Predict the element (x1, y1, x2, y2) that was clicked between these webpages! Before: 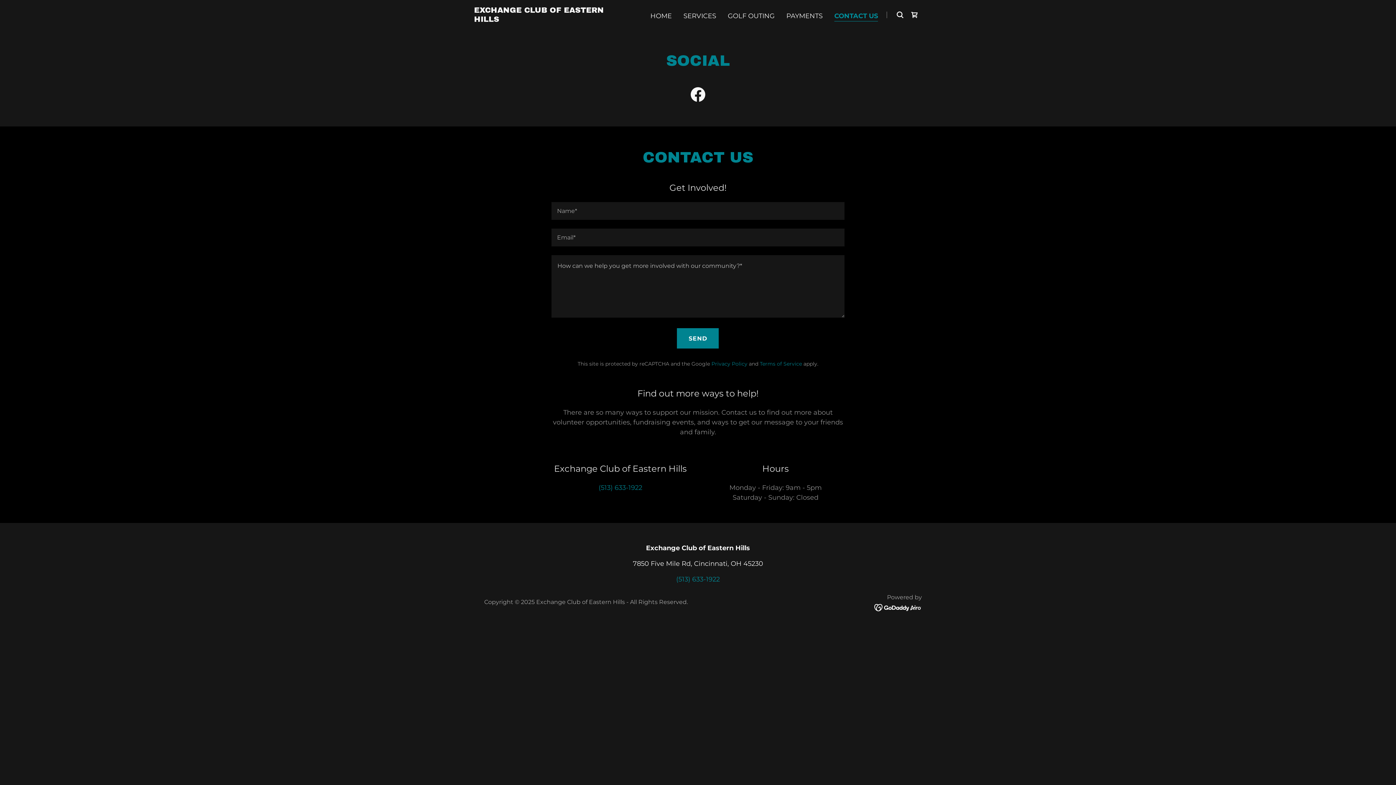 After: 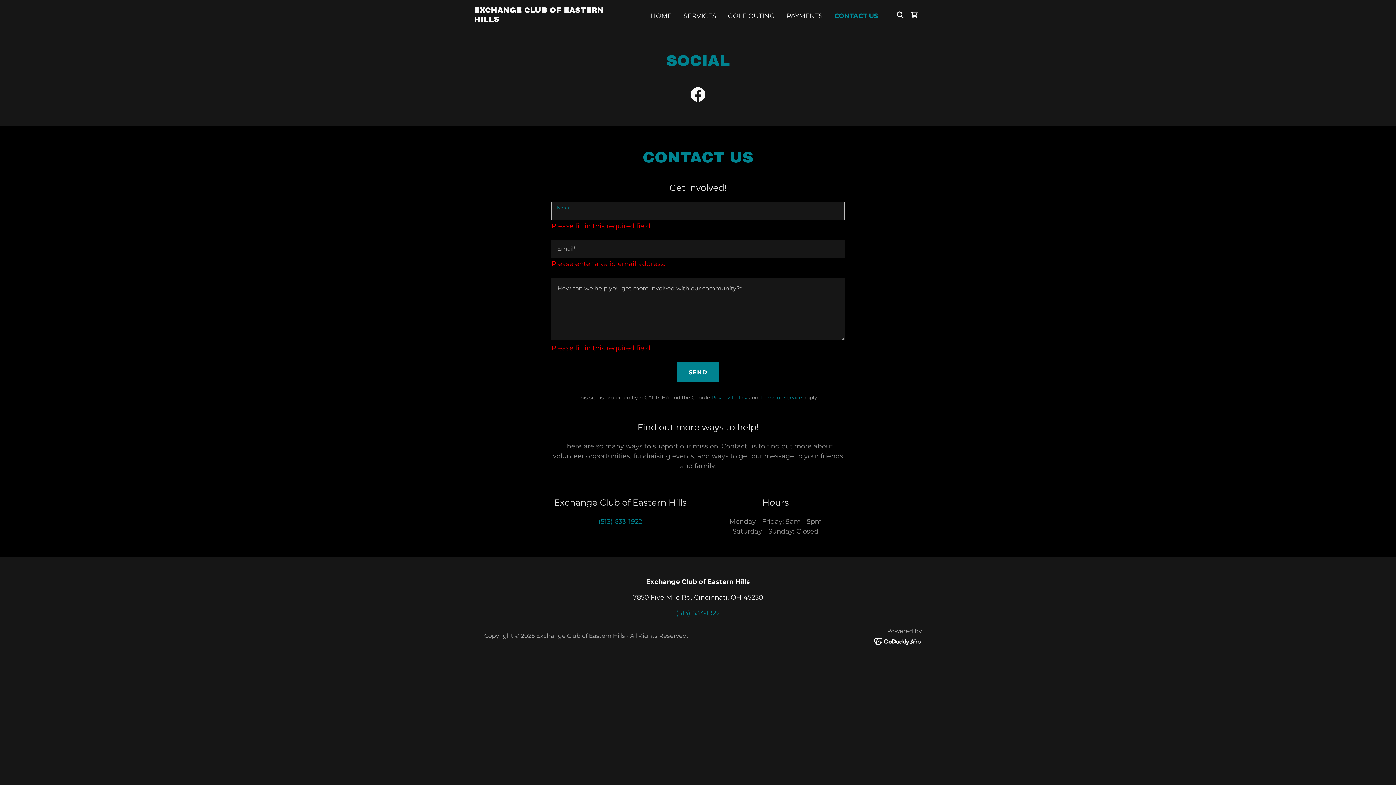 Action: label: SEND bbox: (677, 328, 719, 348)